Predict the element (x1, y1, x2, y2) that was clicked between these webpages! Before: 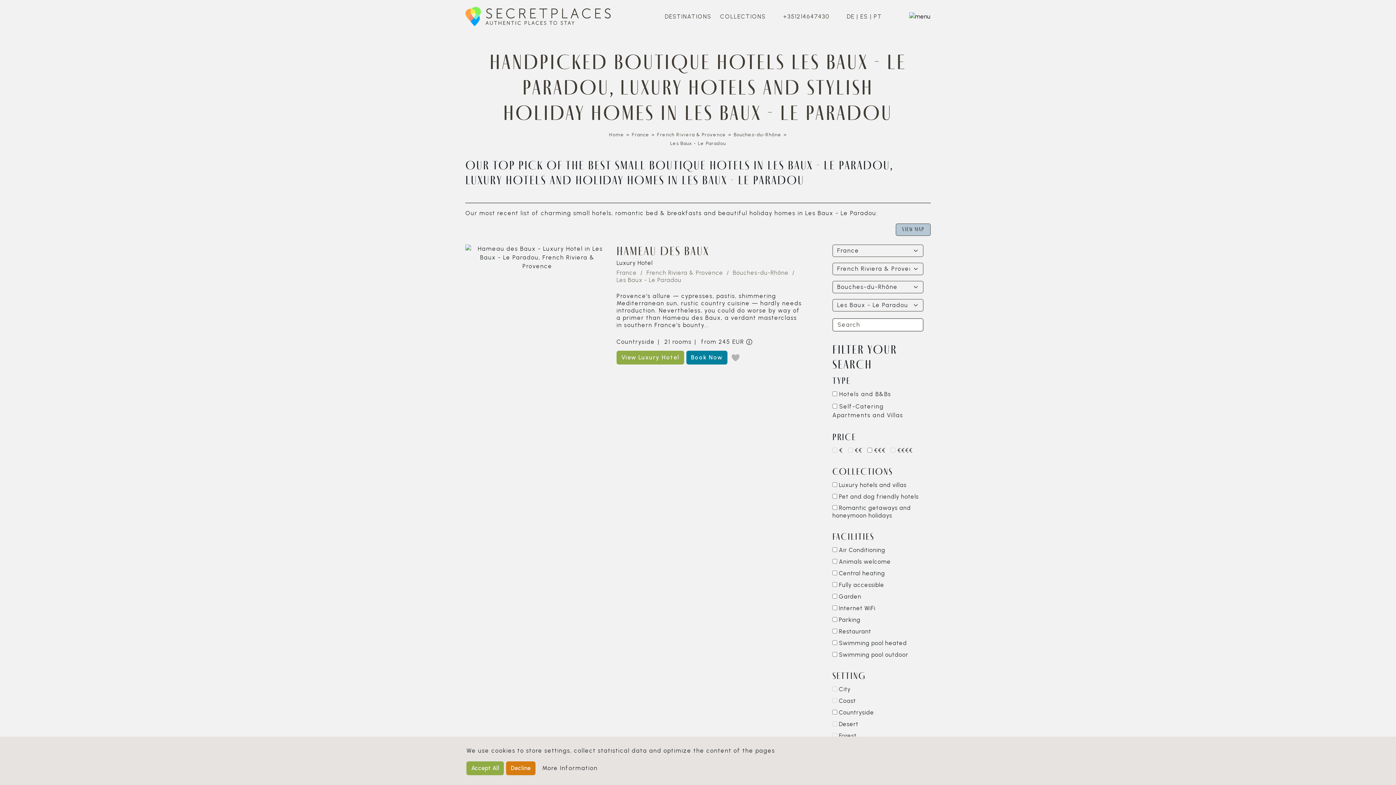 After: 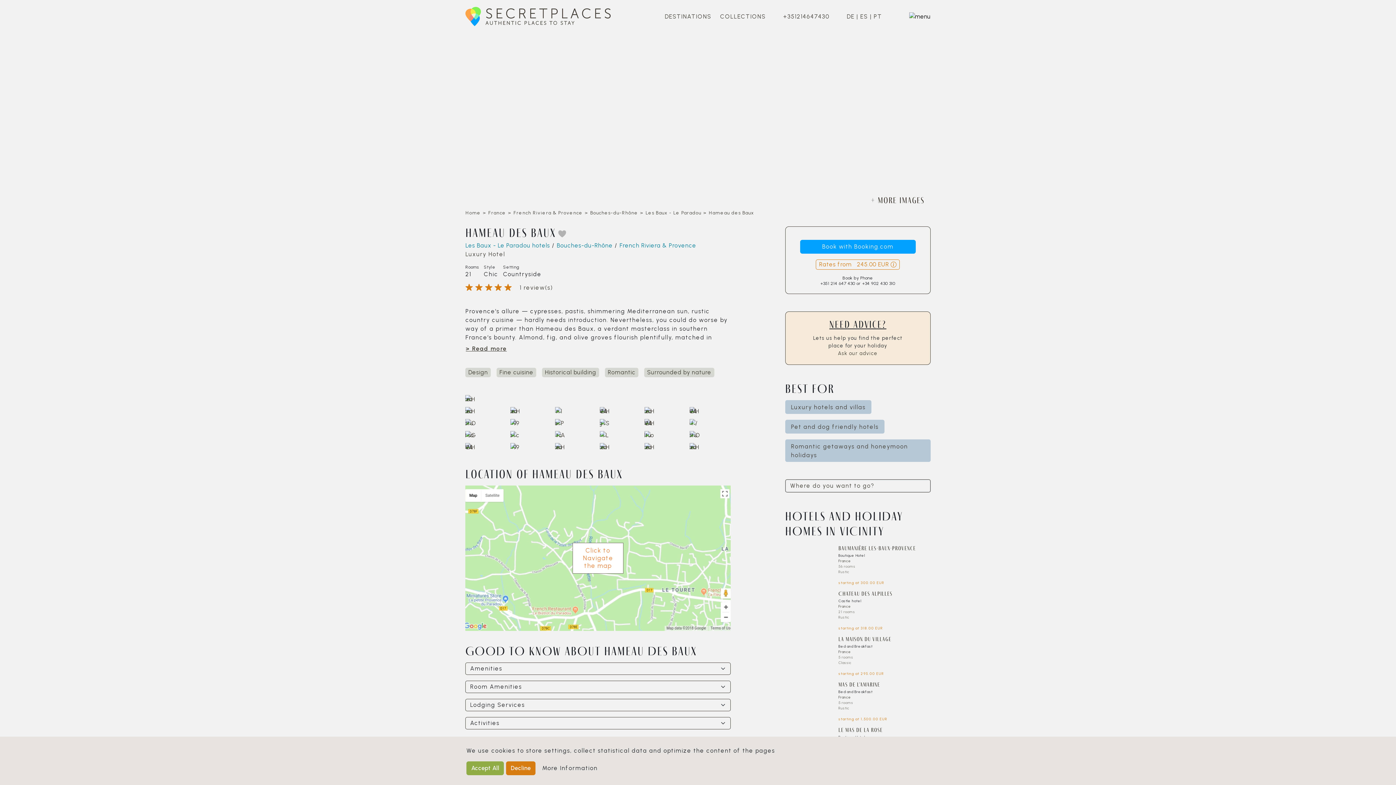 Action: label: HAMEAU DES BAUX bbox: (616, 244, 803, 259)